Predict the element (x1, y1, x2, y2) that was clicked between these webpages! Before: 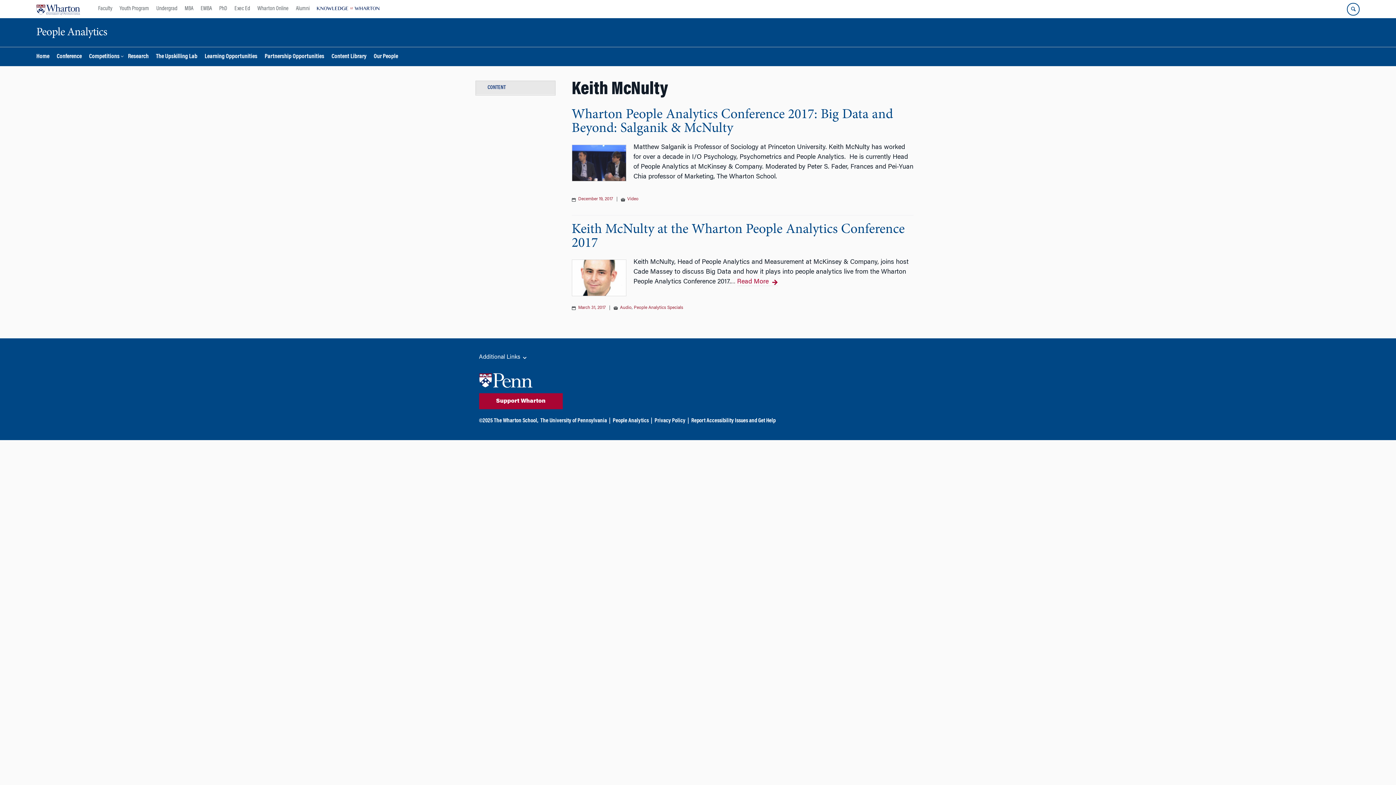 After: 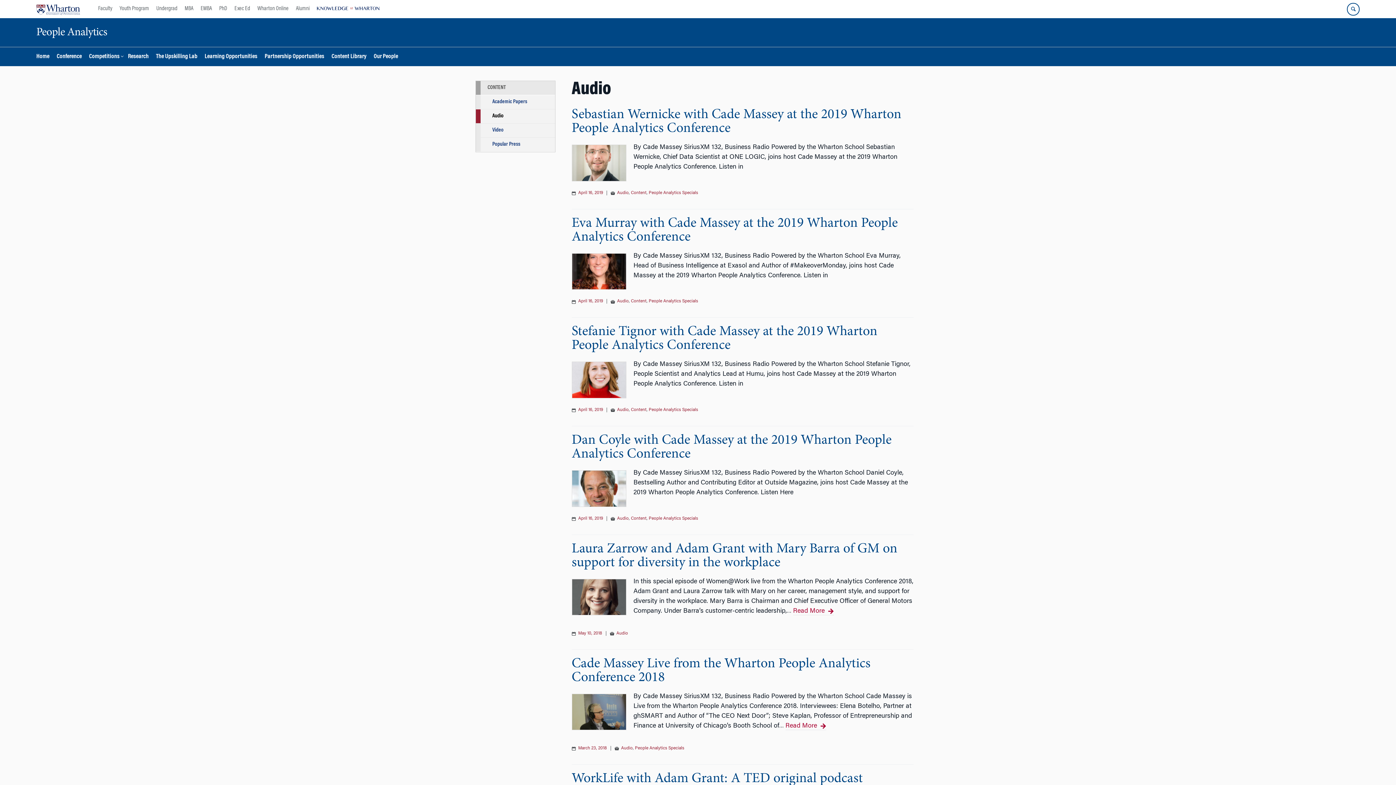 Action: bbox: (620, 305, 631, 310) label: Audio